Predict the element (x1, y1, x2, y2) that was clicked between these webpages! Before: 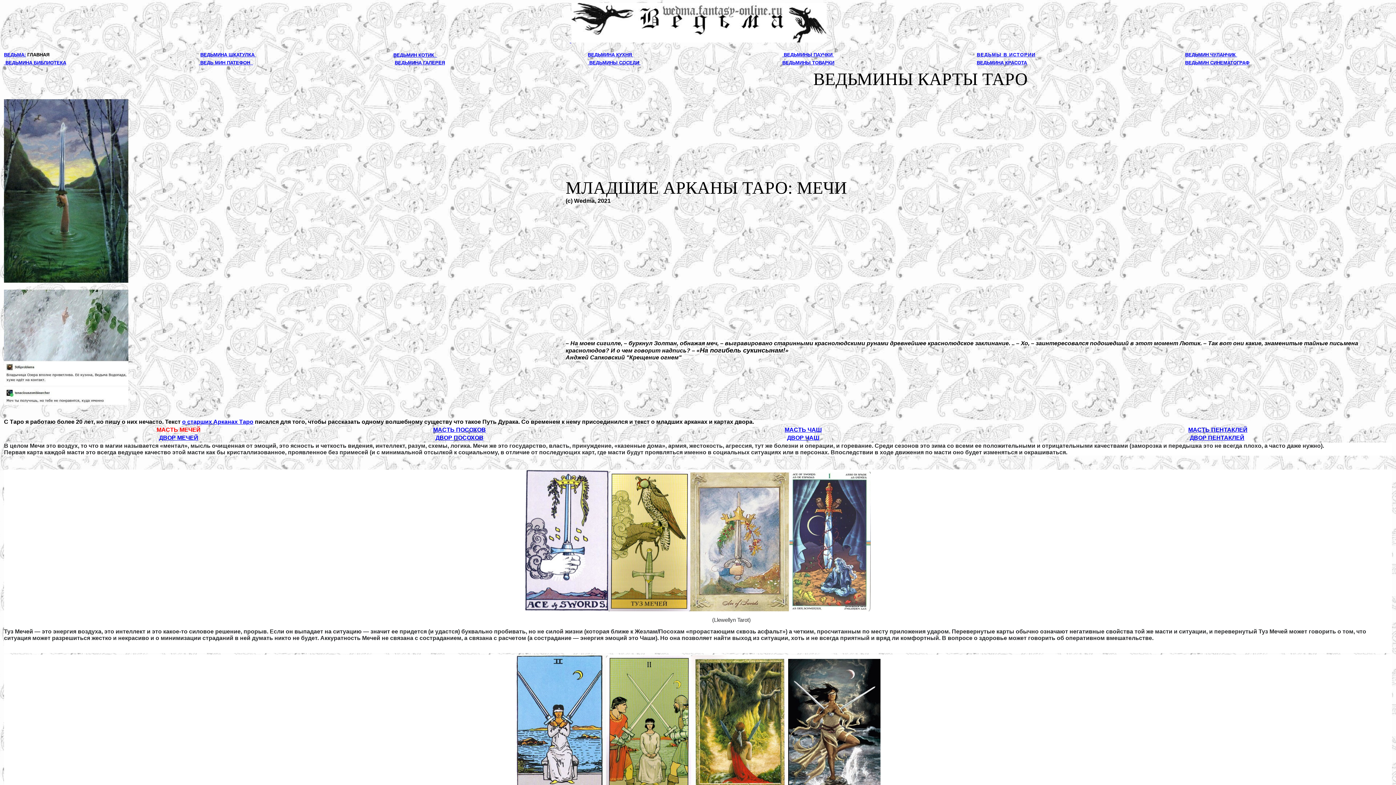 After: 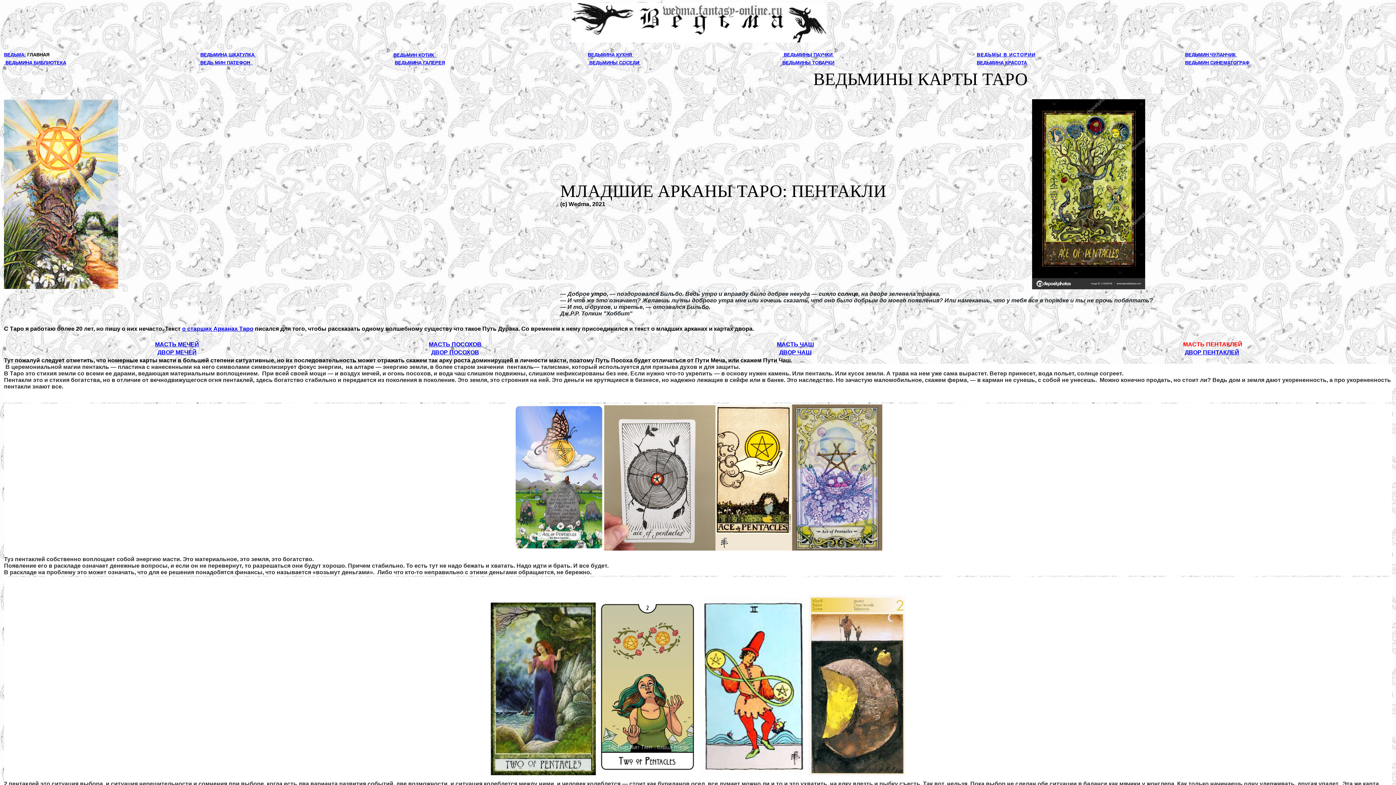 Action: bbox: (1188, 426, 1247, 433) label: МАСТЬ ПЕНТАКЛЕЙ